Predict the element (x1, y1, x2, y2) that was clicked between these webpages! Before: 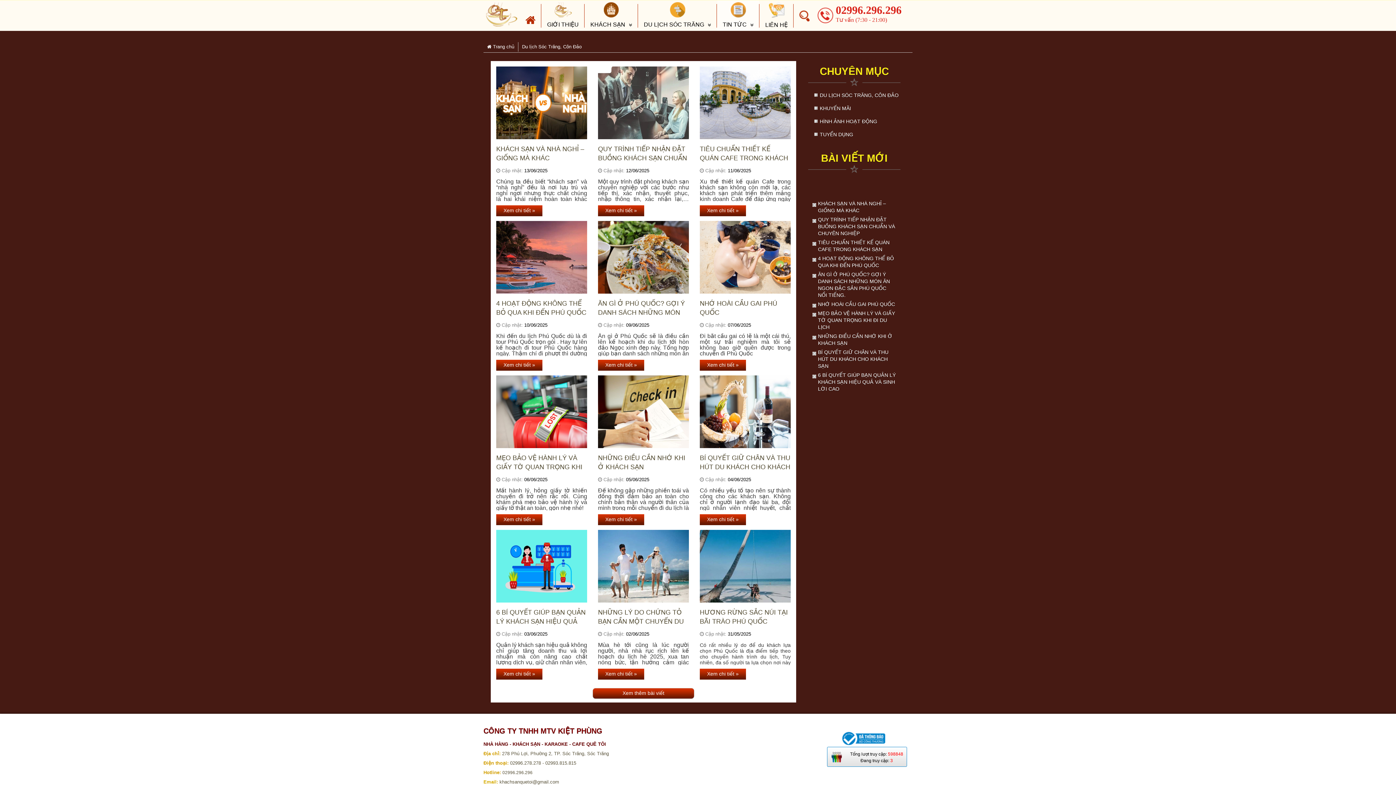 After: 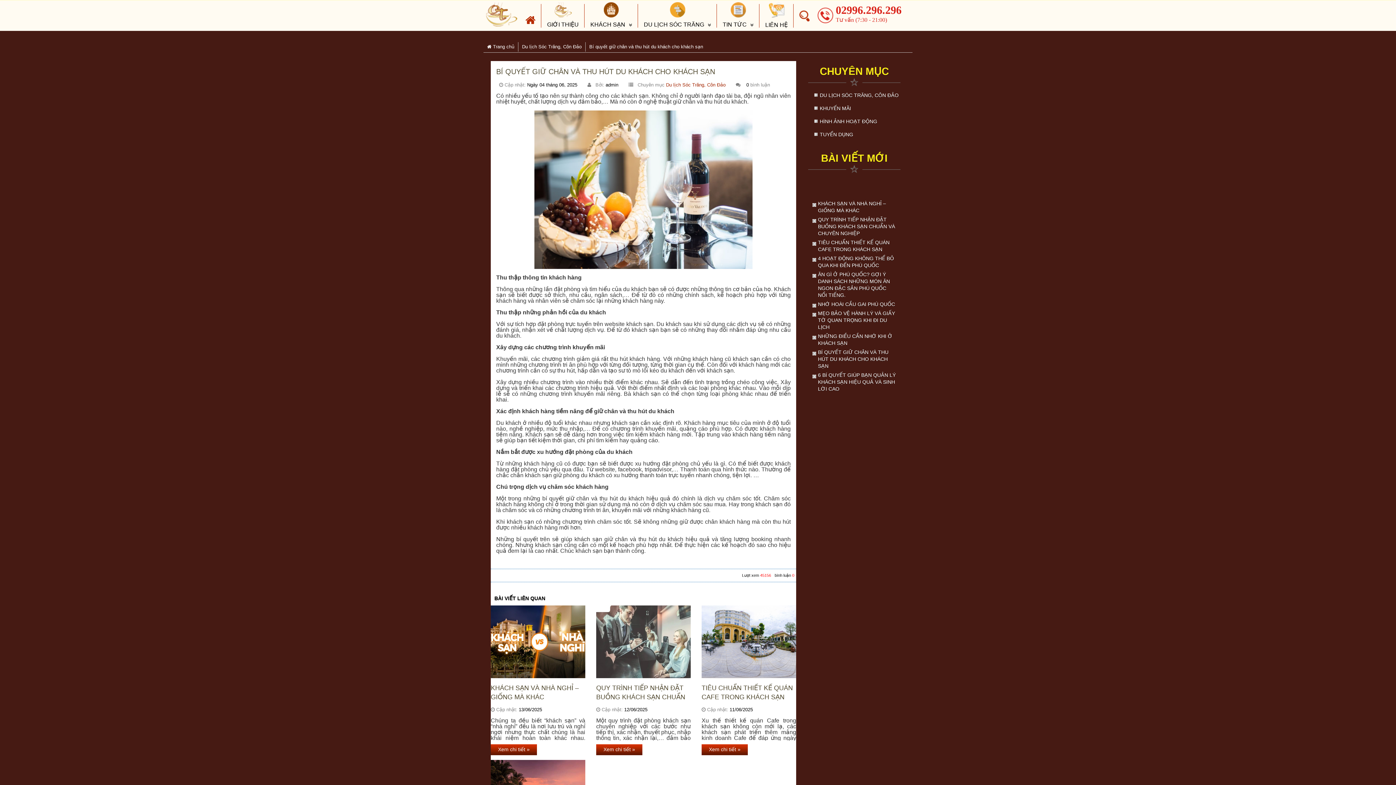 Action: bbox: (699, 375, 790, 448)